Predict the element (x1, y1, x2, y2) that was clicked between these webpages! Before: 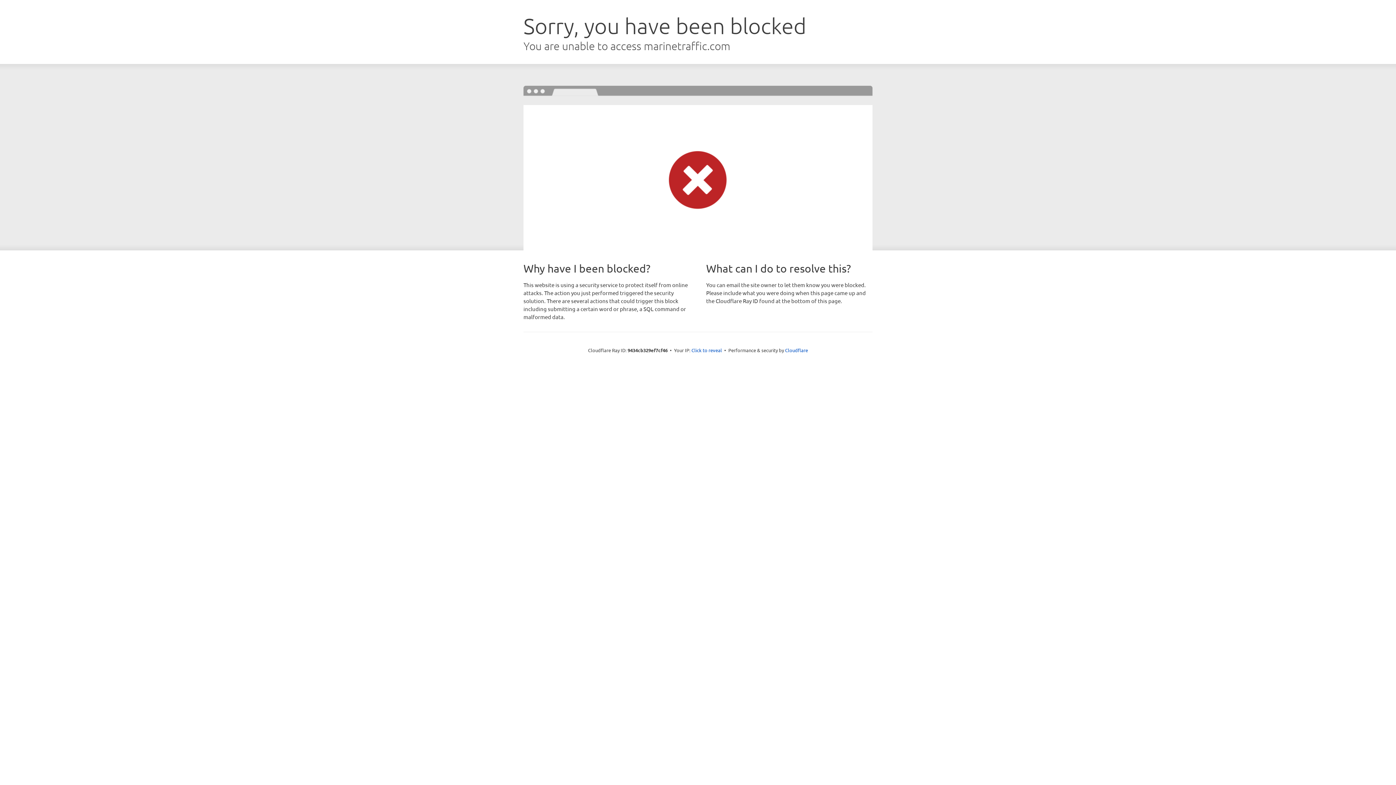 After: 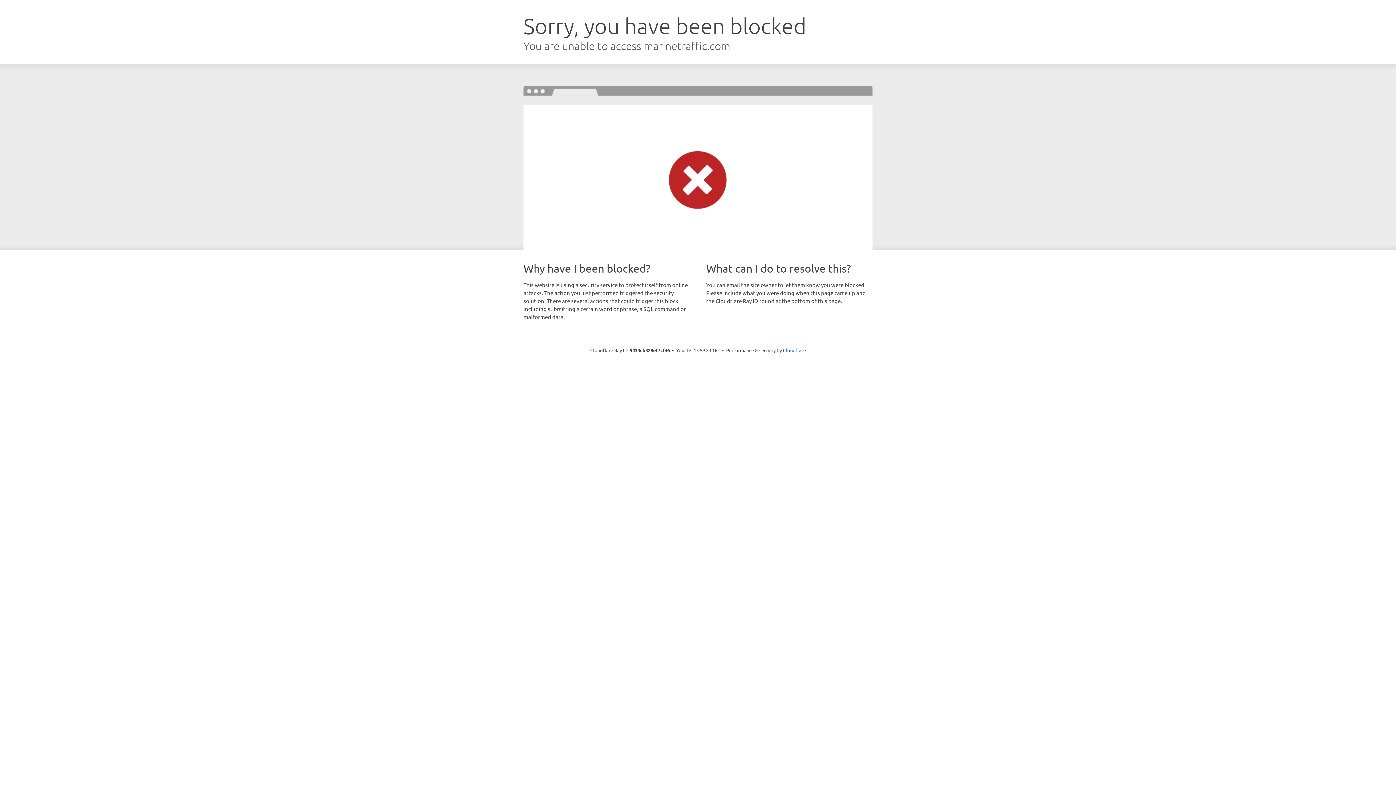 Action: label: Click to reveal bbox: (691, 346, 722, 353)